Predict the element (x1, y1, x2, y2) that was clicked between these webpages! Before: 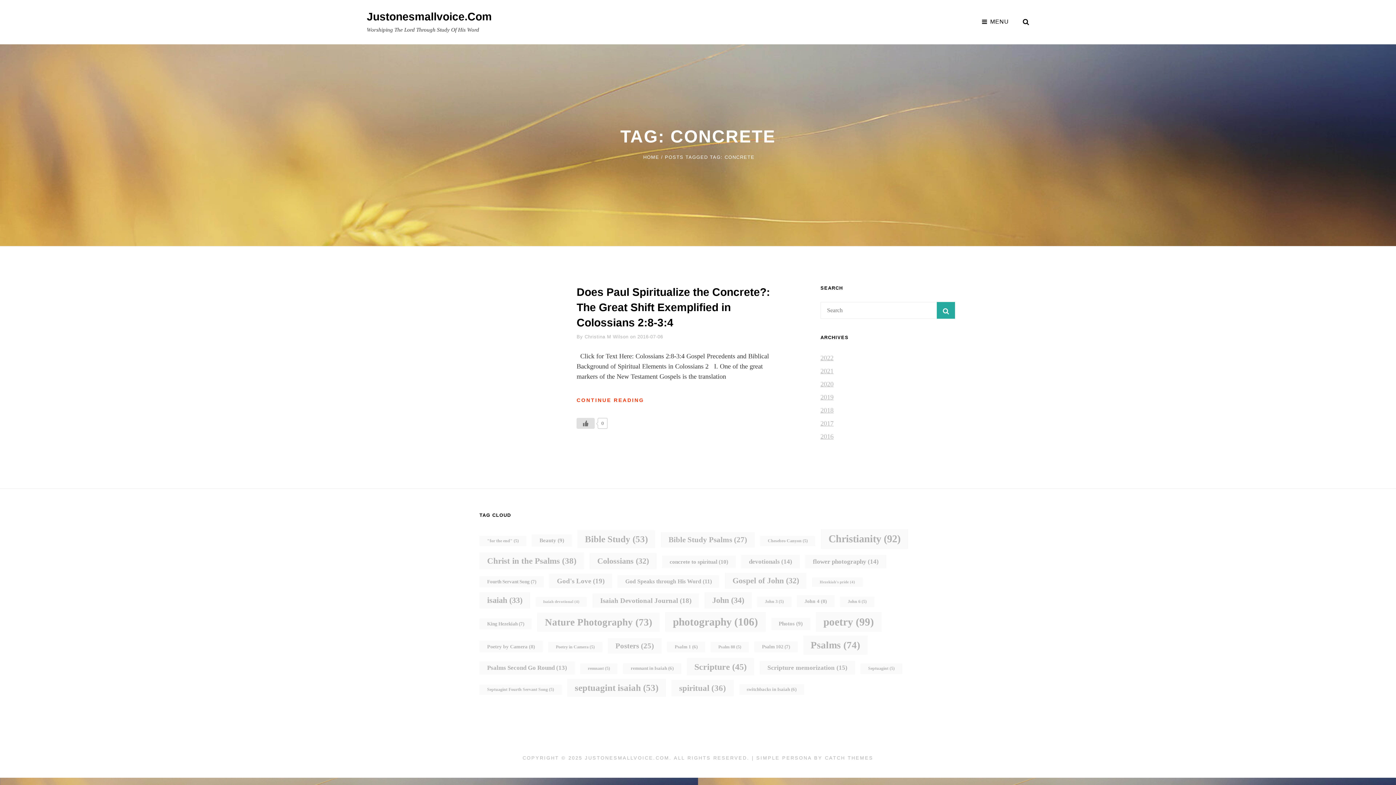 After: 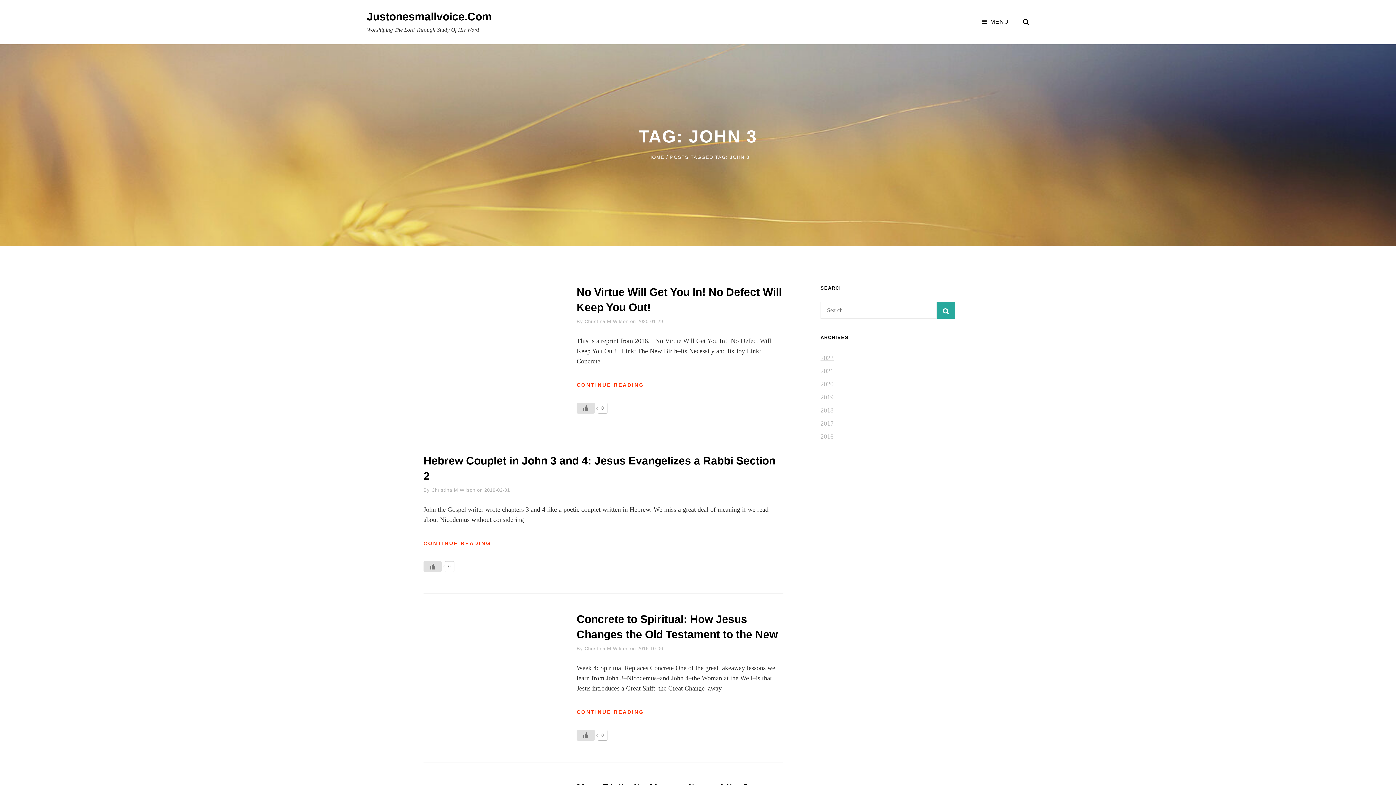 Action: bbox: (757, 597, 791, 607) label: John 3 (5 items)